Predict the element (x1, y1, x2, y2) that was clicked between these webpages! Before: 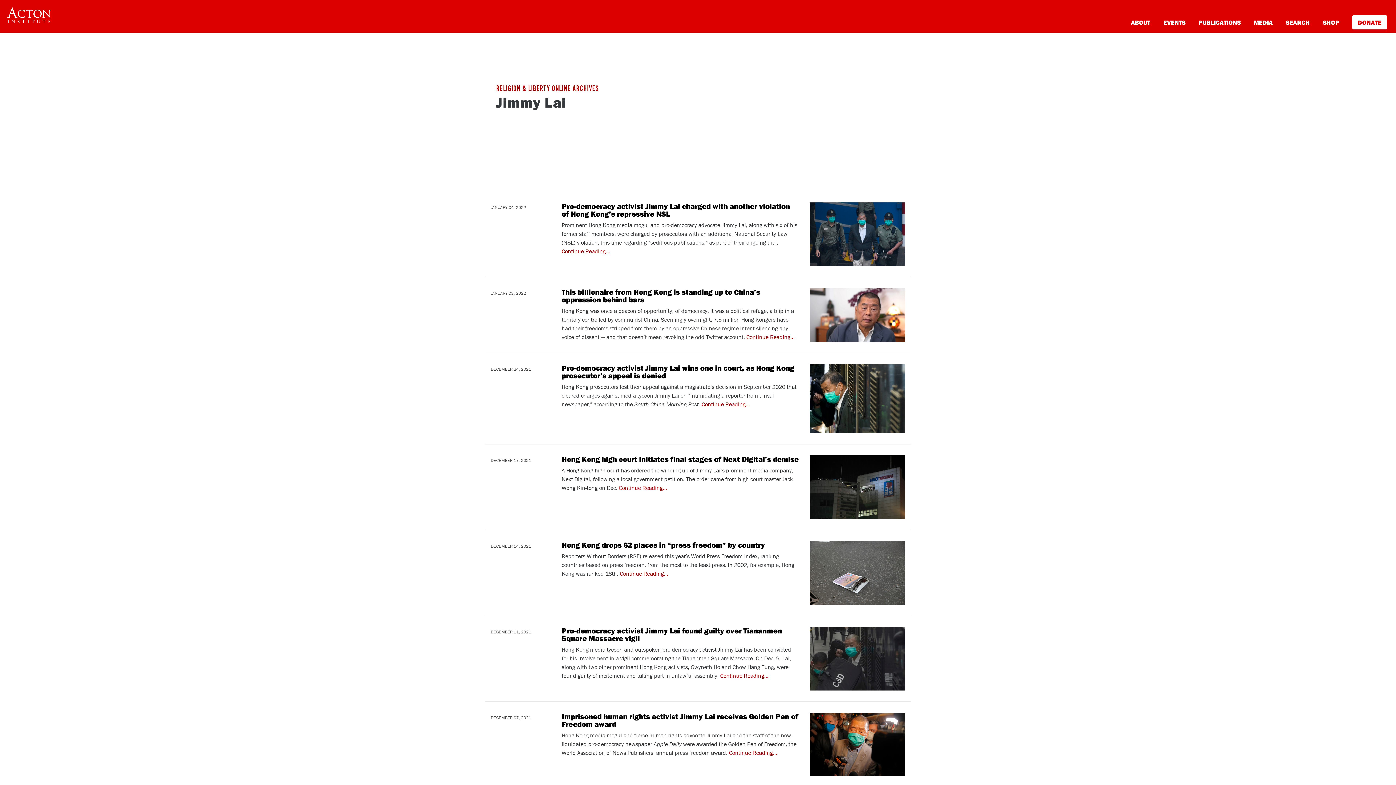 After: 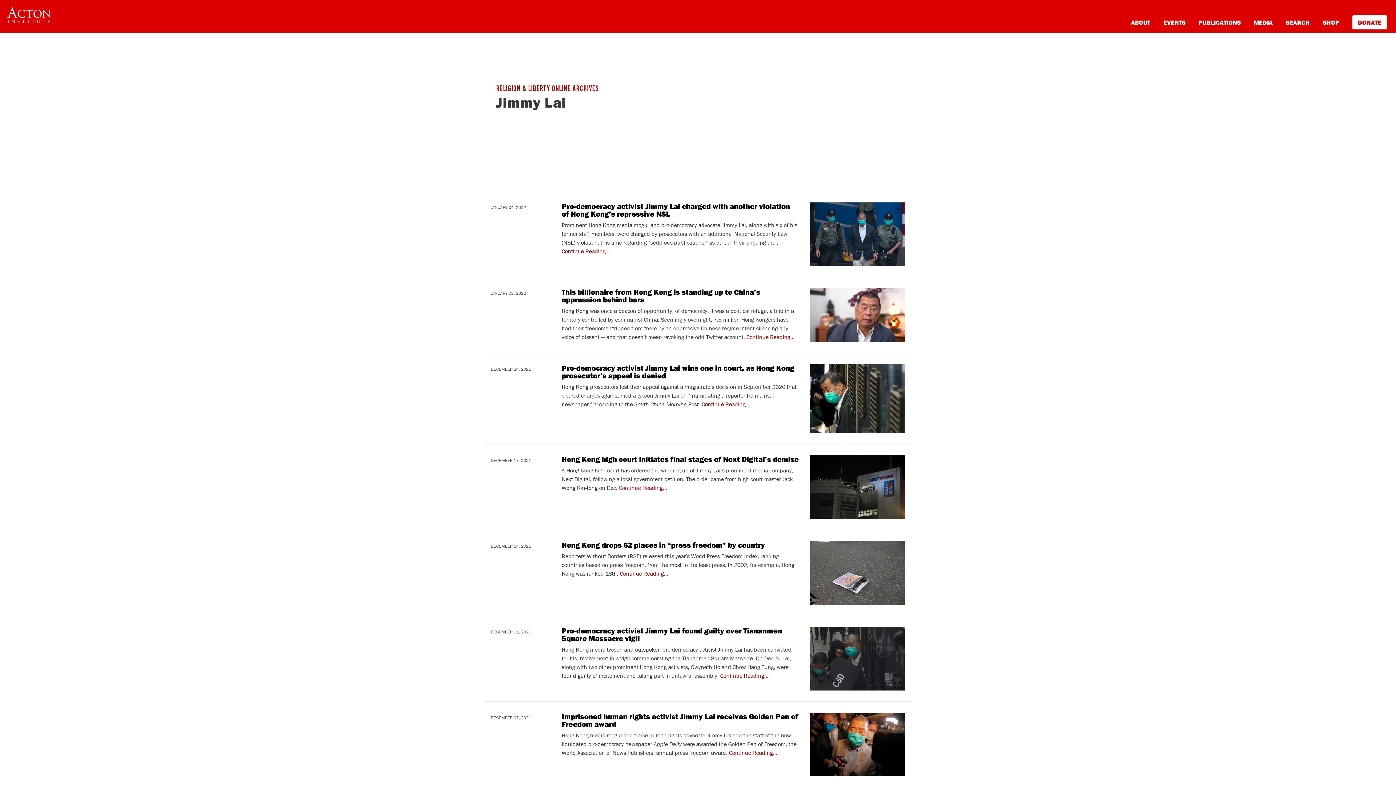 Action: bbox: (809, 310, 905, 318)